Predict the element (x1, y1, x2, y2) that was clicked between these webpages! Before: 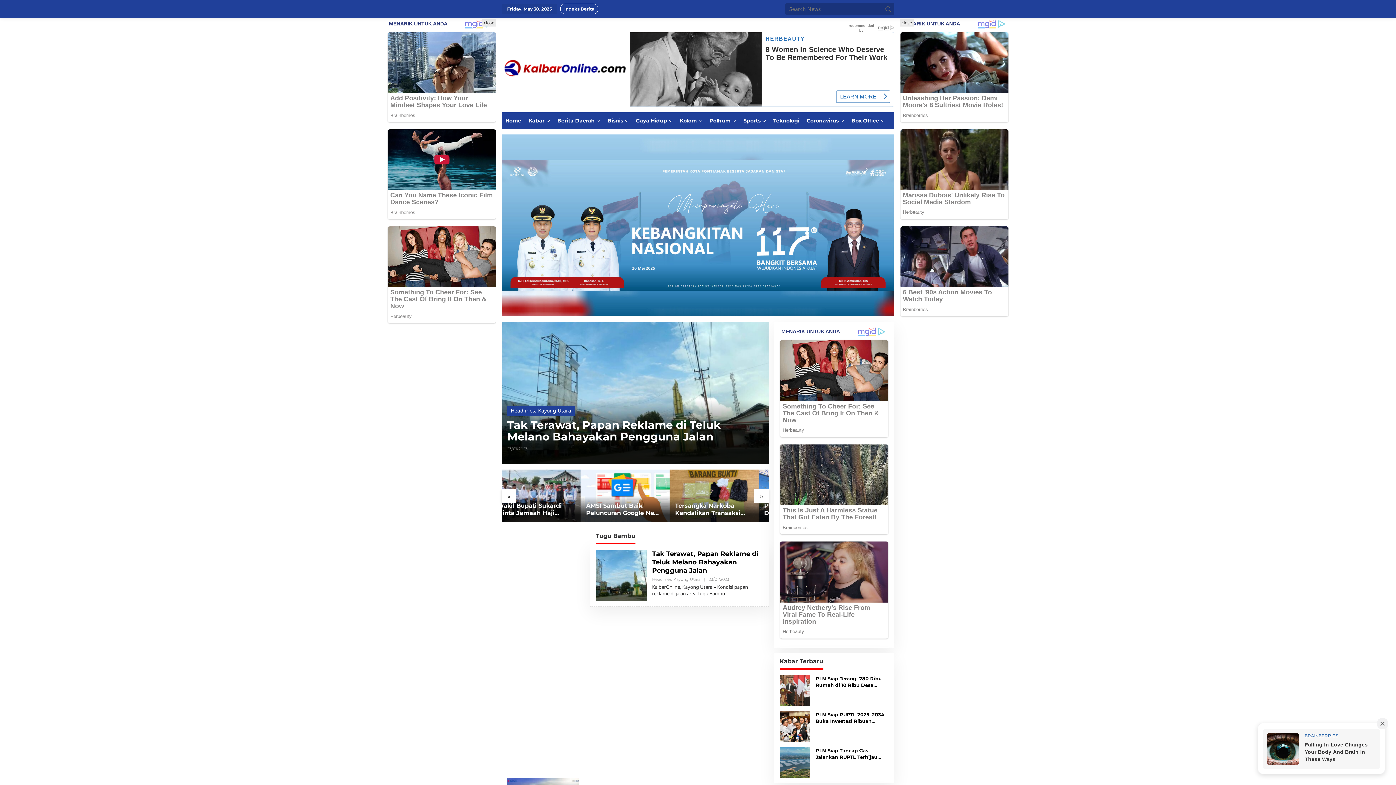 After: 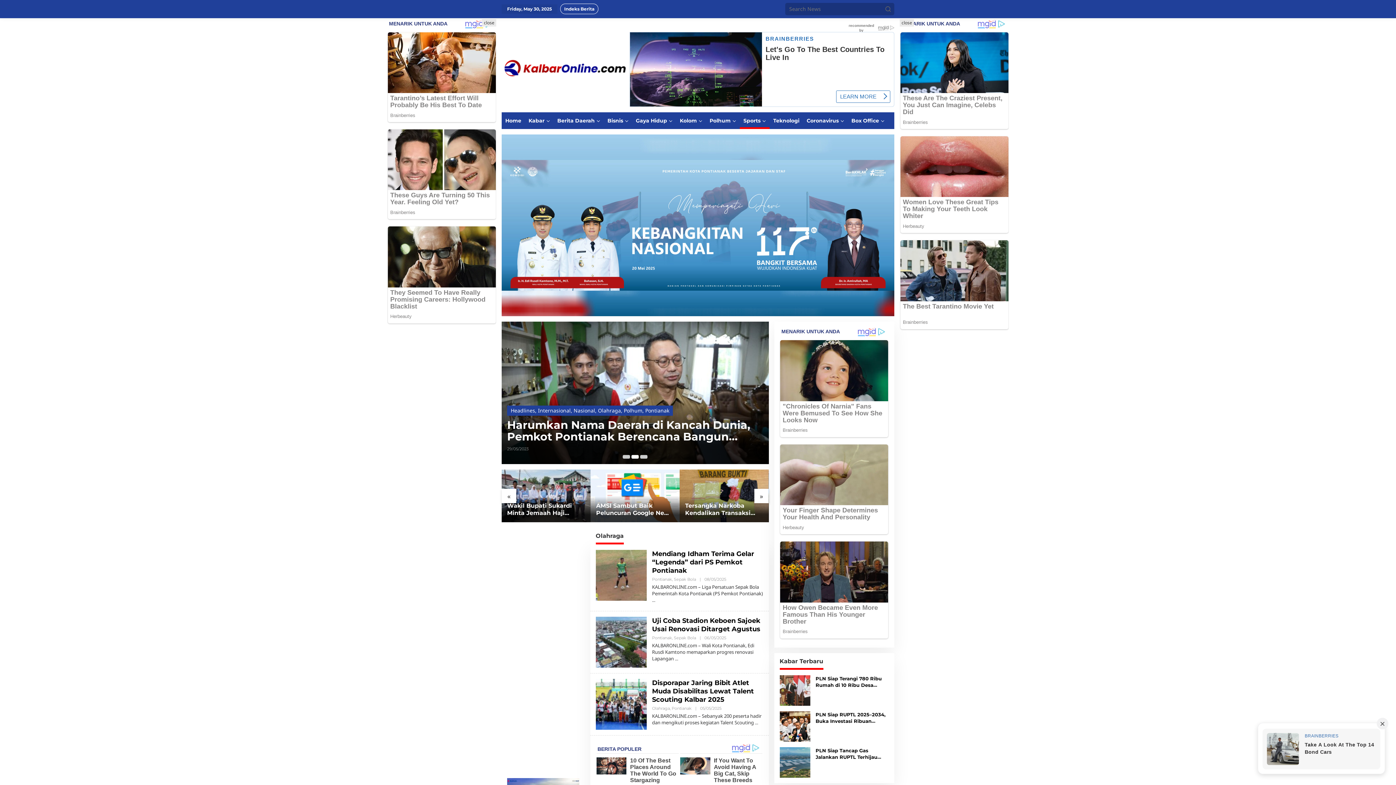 Action: label: Sports bbox: (740, 112, 769, 129)